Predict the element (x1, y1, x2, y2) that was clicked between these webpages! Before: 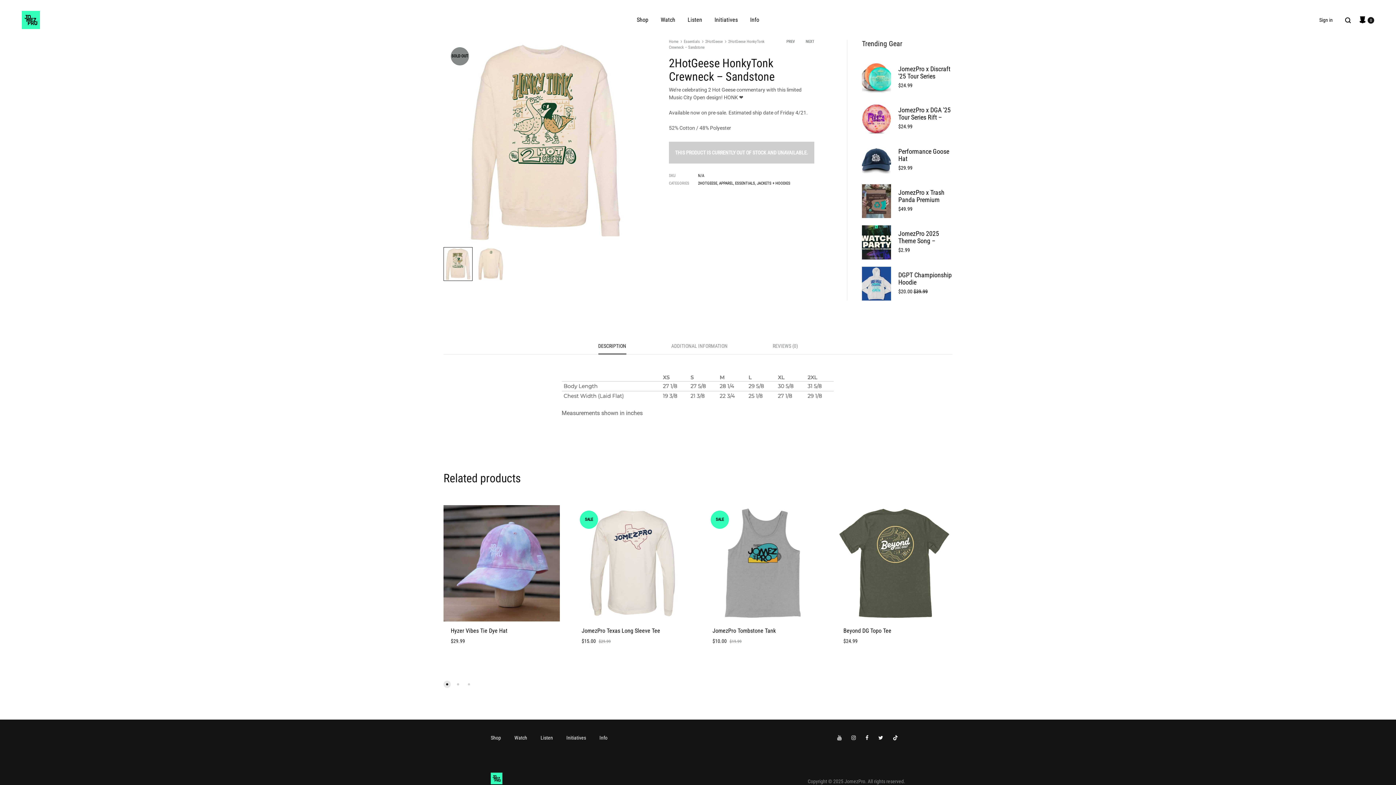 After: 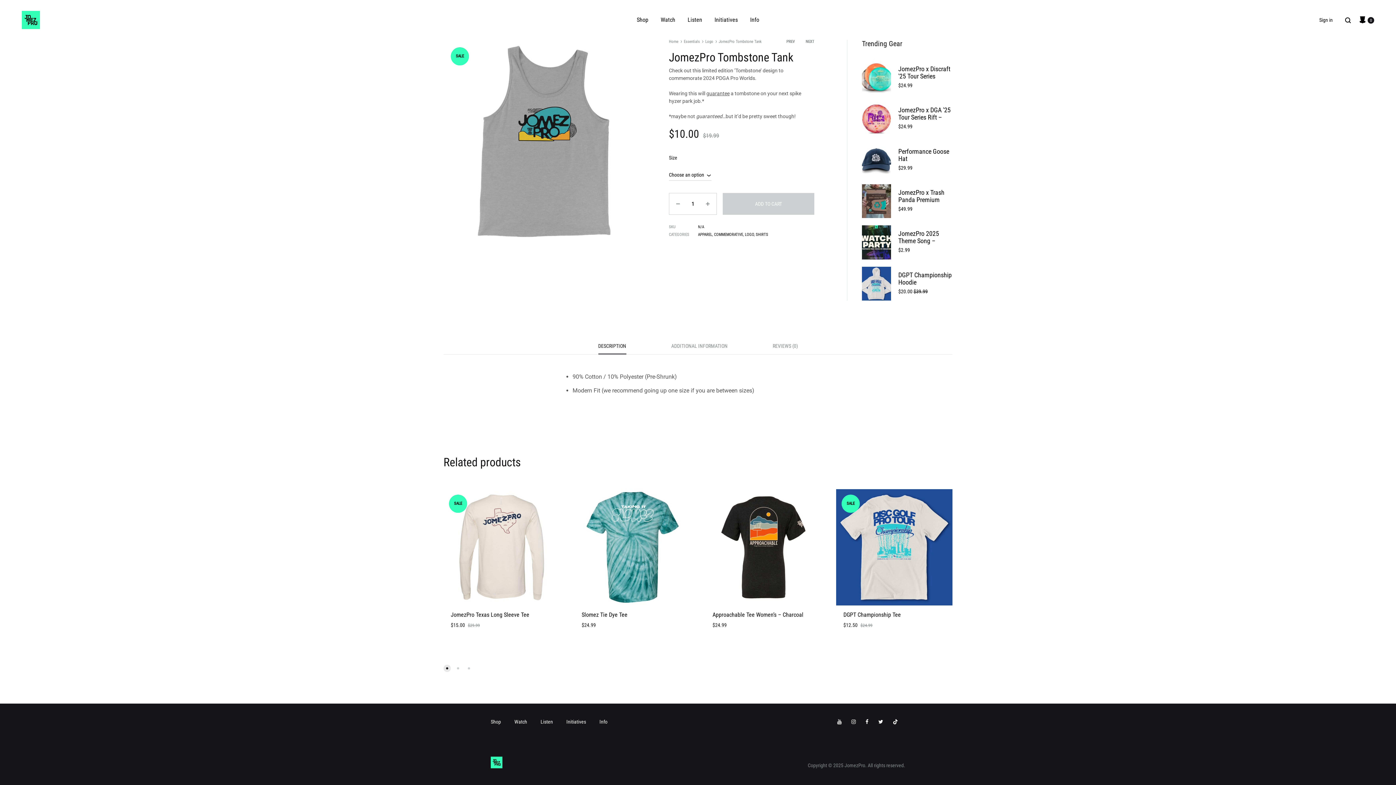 Action: bbox: (705, 505, 821, 621)